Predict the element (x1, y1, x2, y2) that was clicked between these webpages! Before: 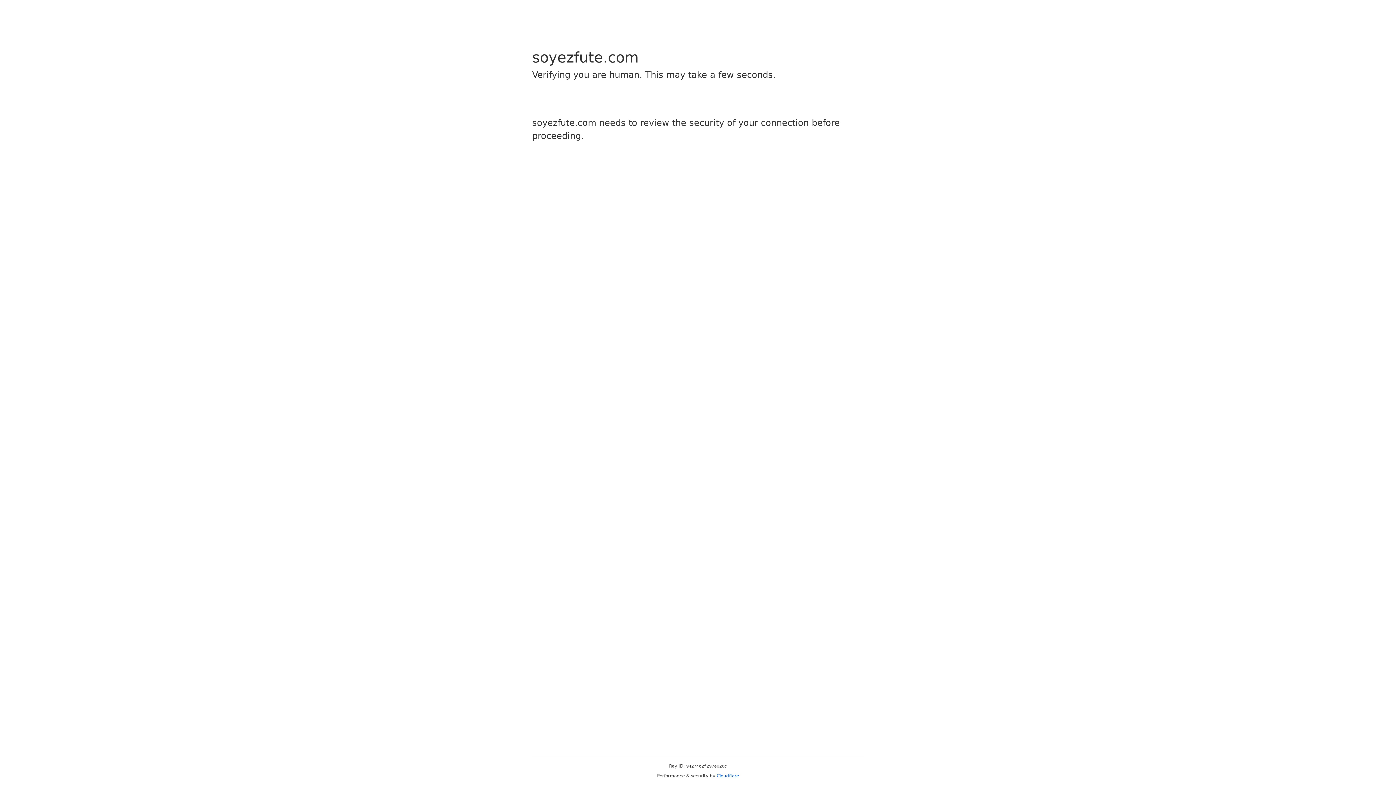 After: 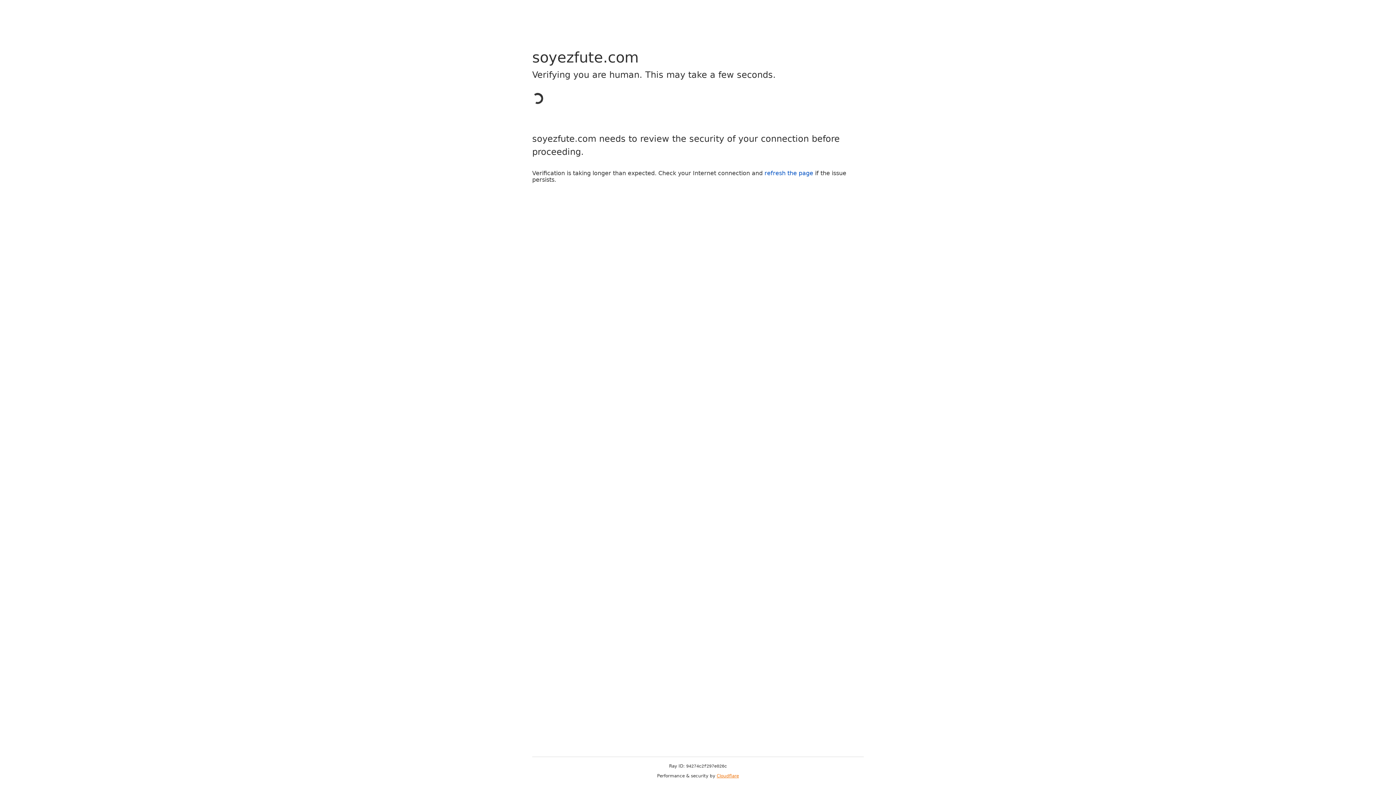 Action: bbox: (716, 773, 739, 778) label: Cloudflare